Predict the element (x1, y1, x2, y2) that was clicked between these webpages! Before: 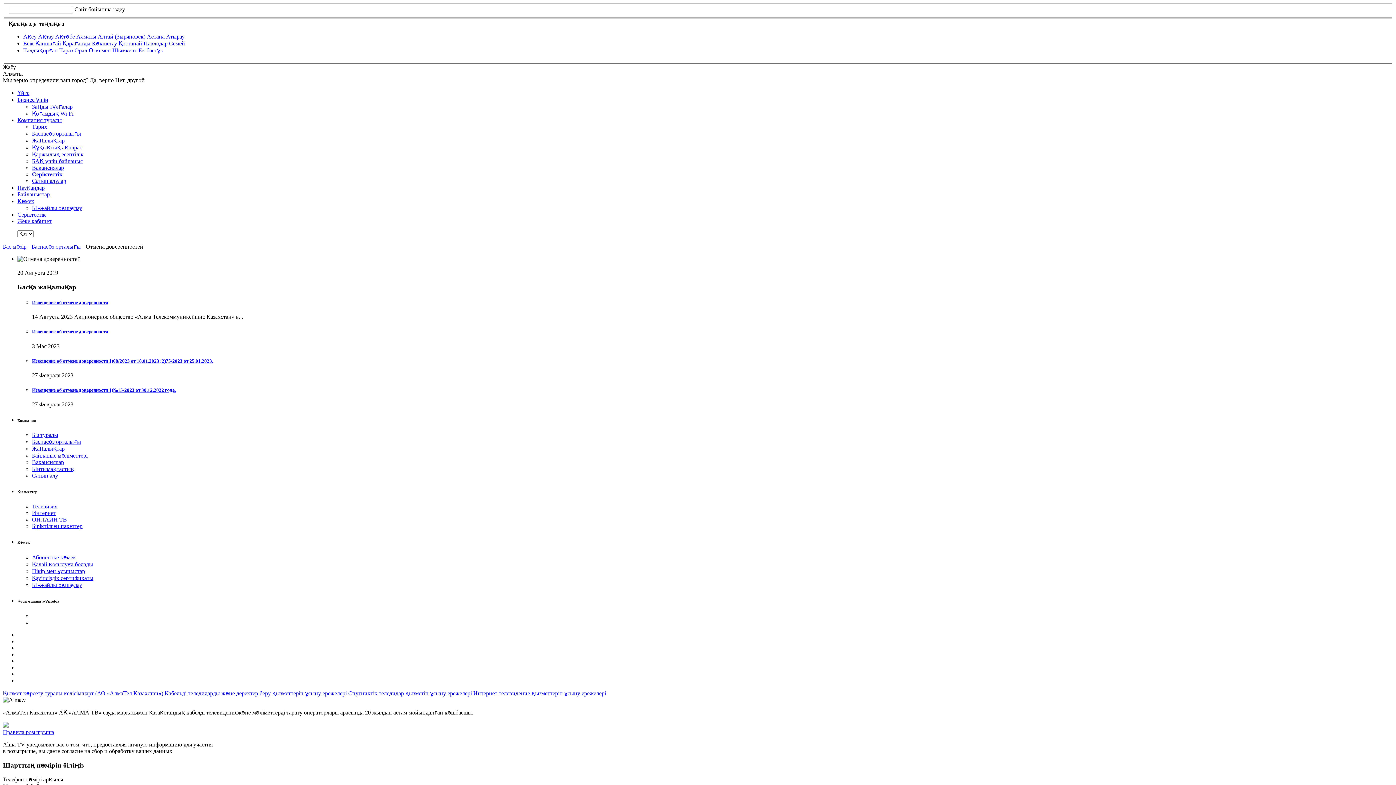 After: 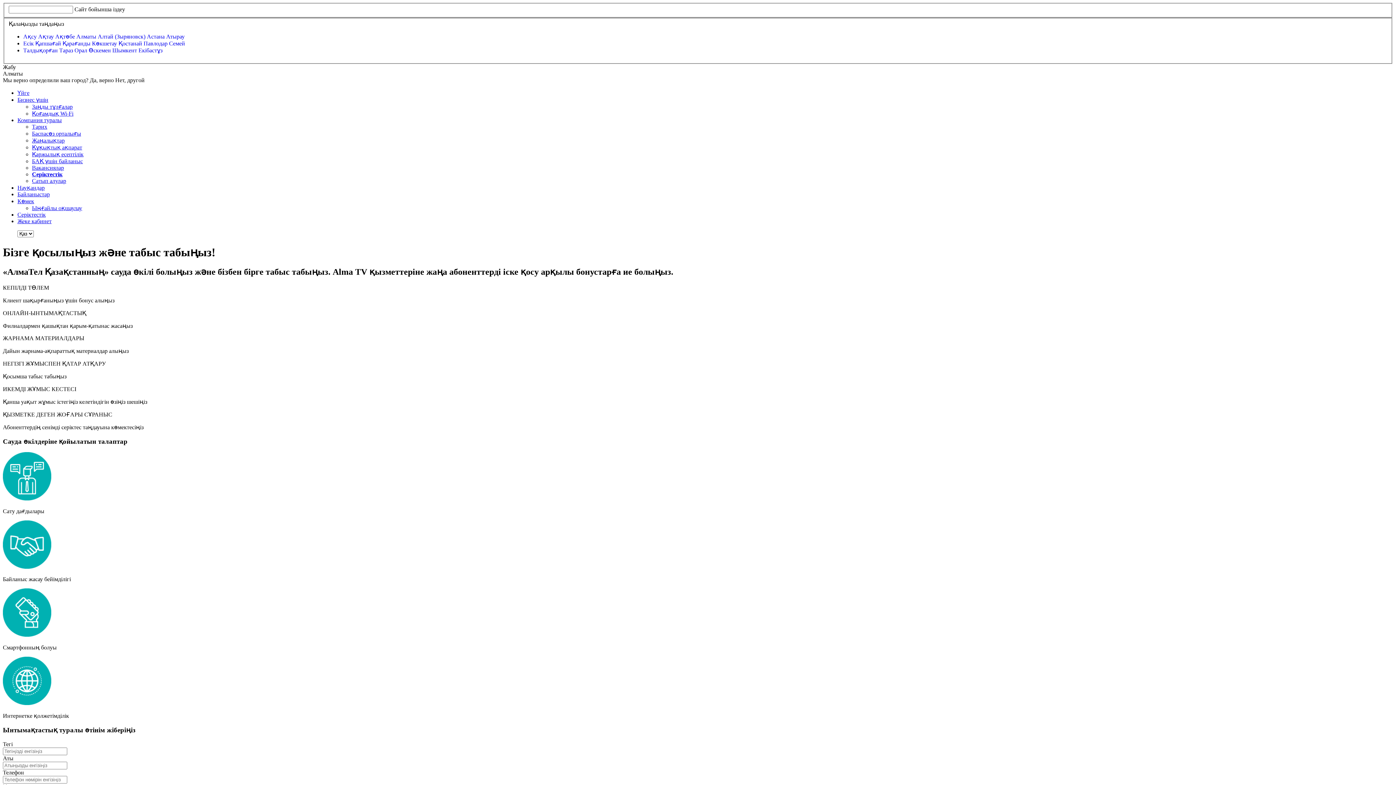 Action: bbox: (32, 466, 74, 472) label: Ынтымақтастық